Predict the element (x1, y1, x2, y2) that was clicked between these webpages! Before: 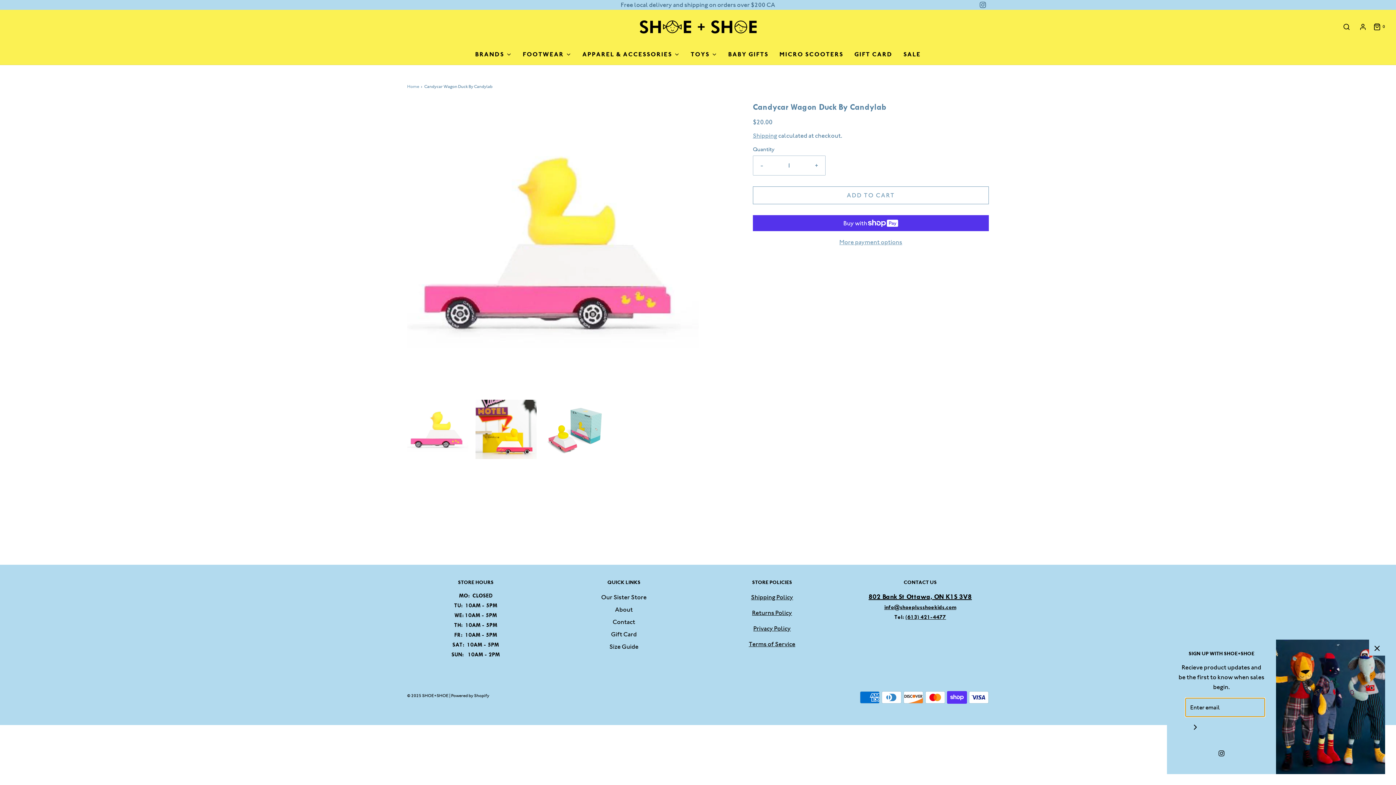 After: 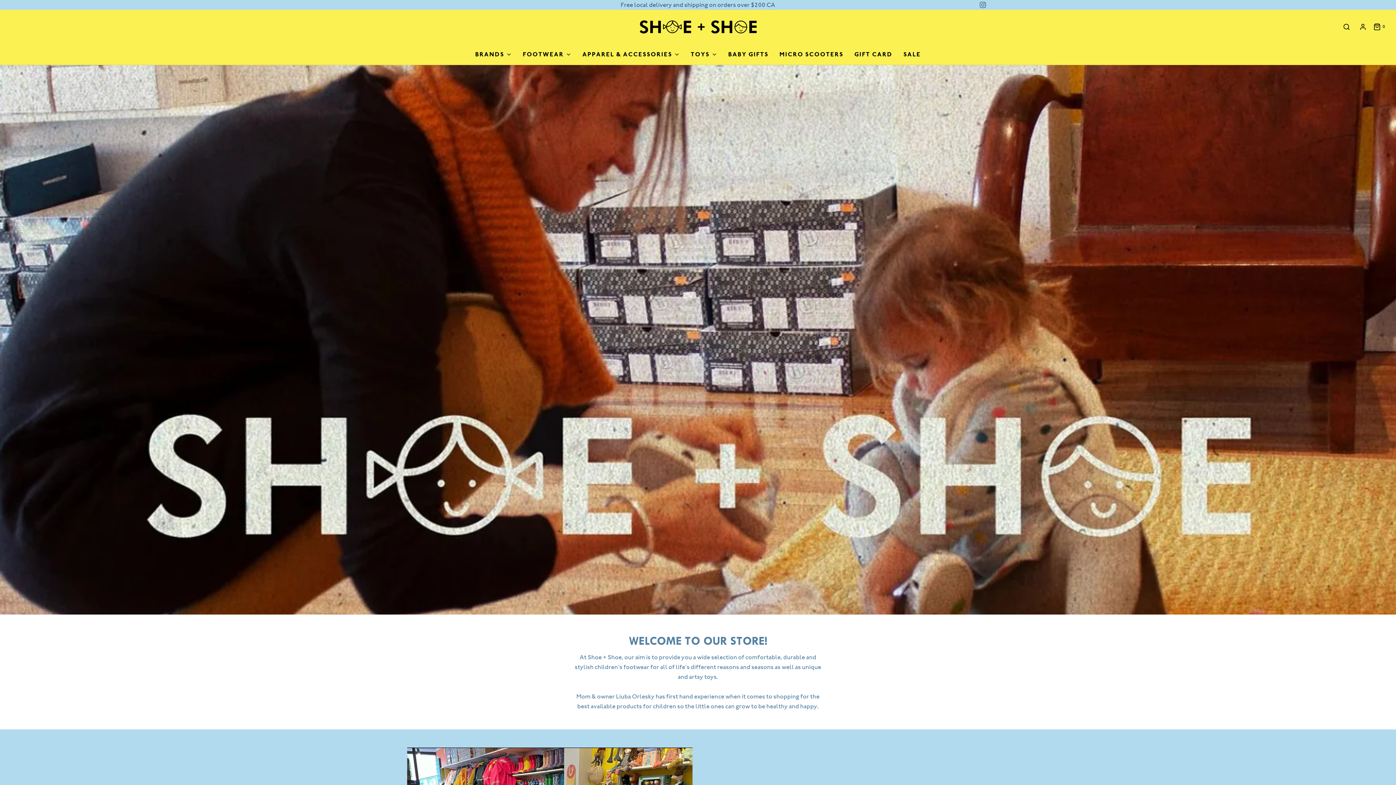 Action: bbox: (615, 605, 633, 617) label: About